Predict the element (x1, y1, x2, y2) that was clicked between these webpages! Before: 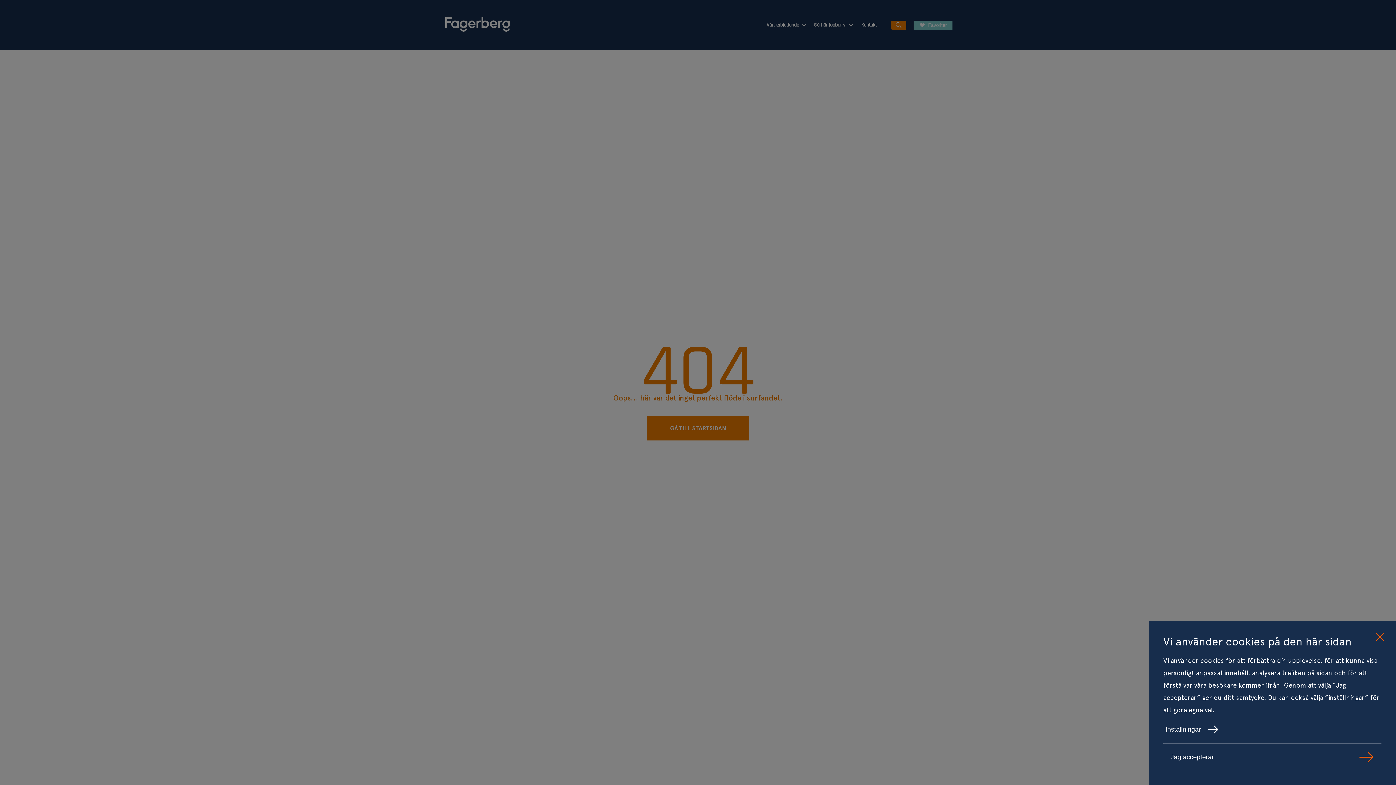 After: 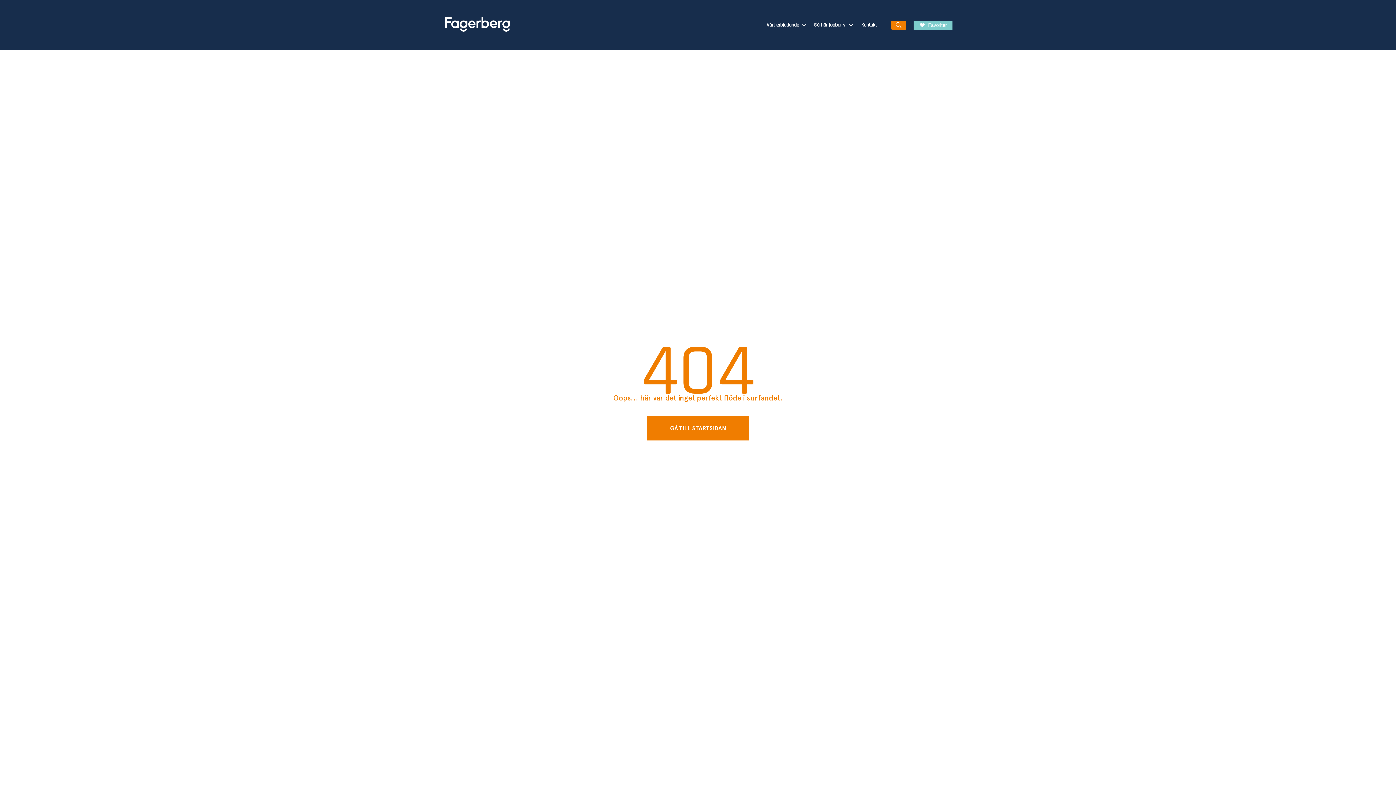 Action: bbox: (1163, 743, 1381, 770) label: Jag accepterar